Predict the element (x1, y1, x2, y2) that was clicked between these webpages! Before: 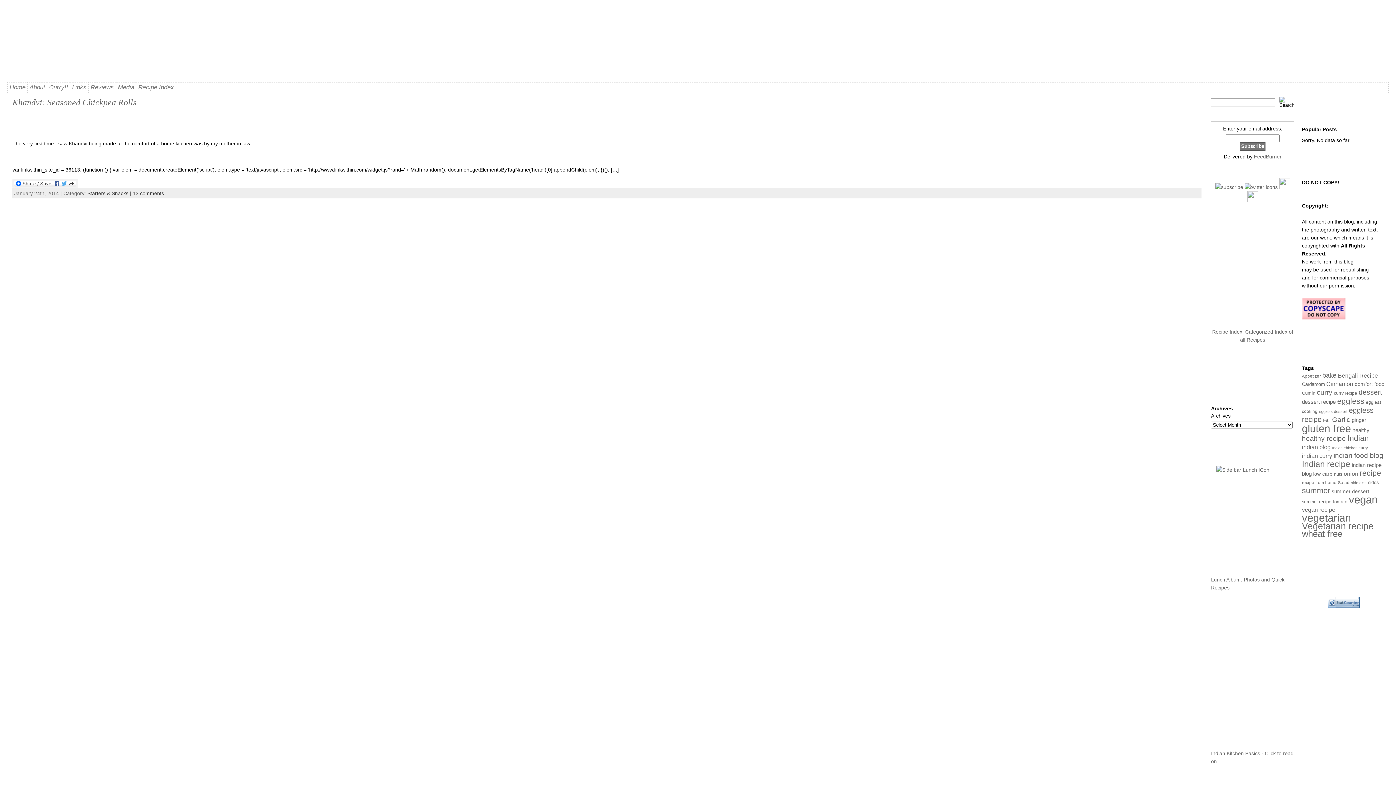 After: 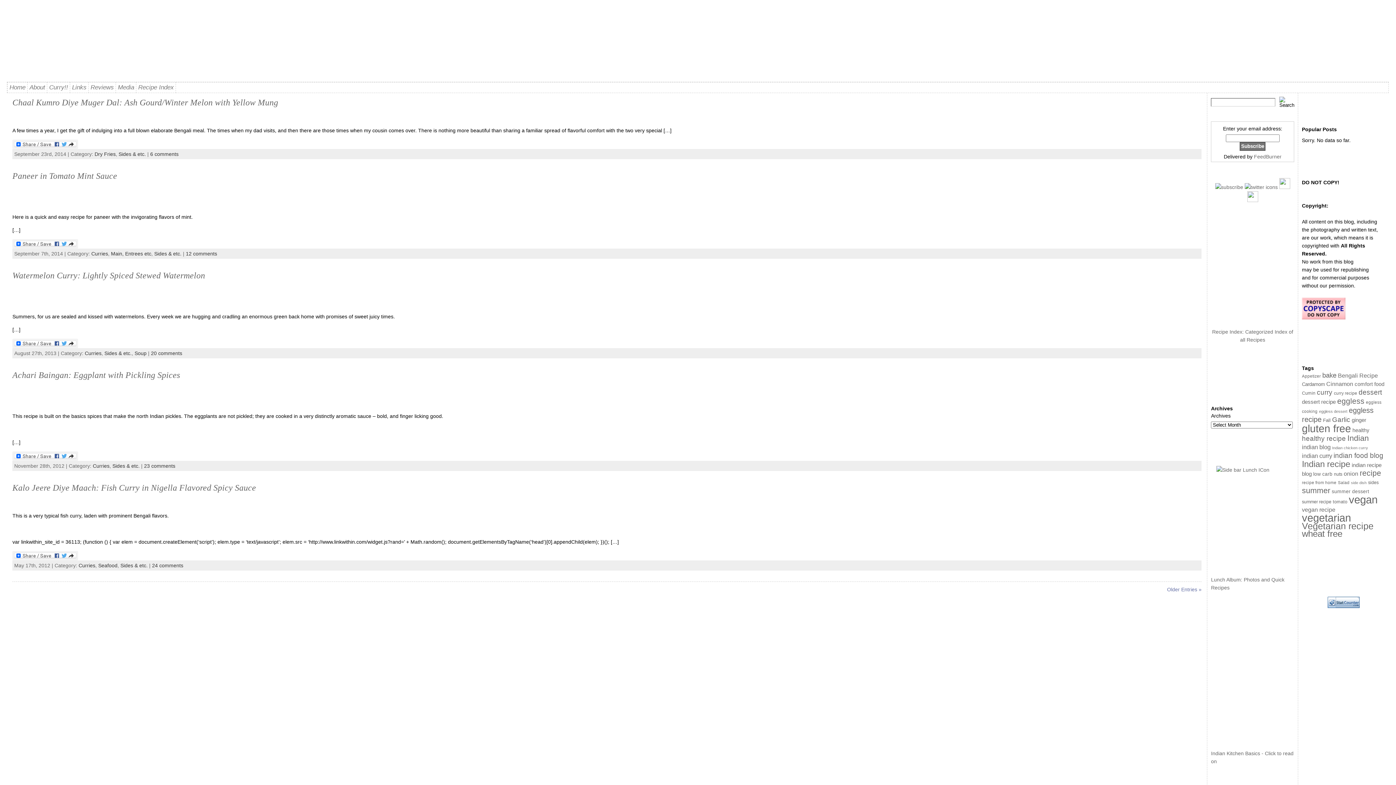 Action: label: curry recipe (23 items) bbox: (1334, 390, 1357, 396)